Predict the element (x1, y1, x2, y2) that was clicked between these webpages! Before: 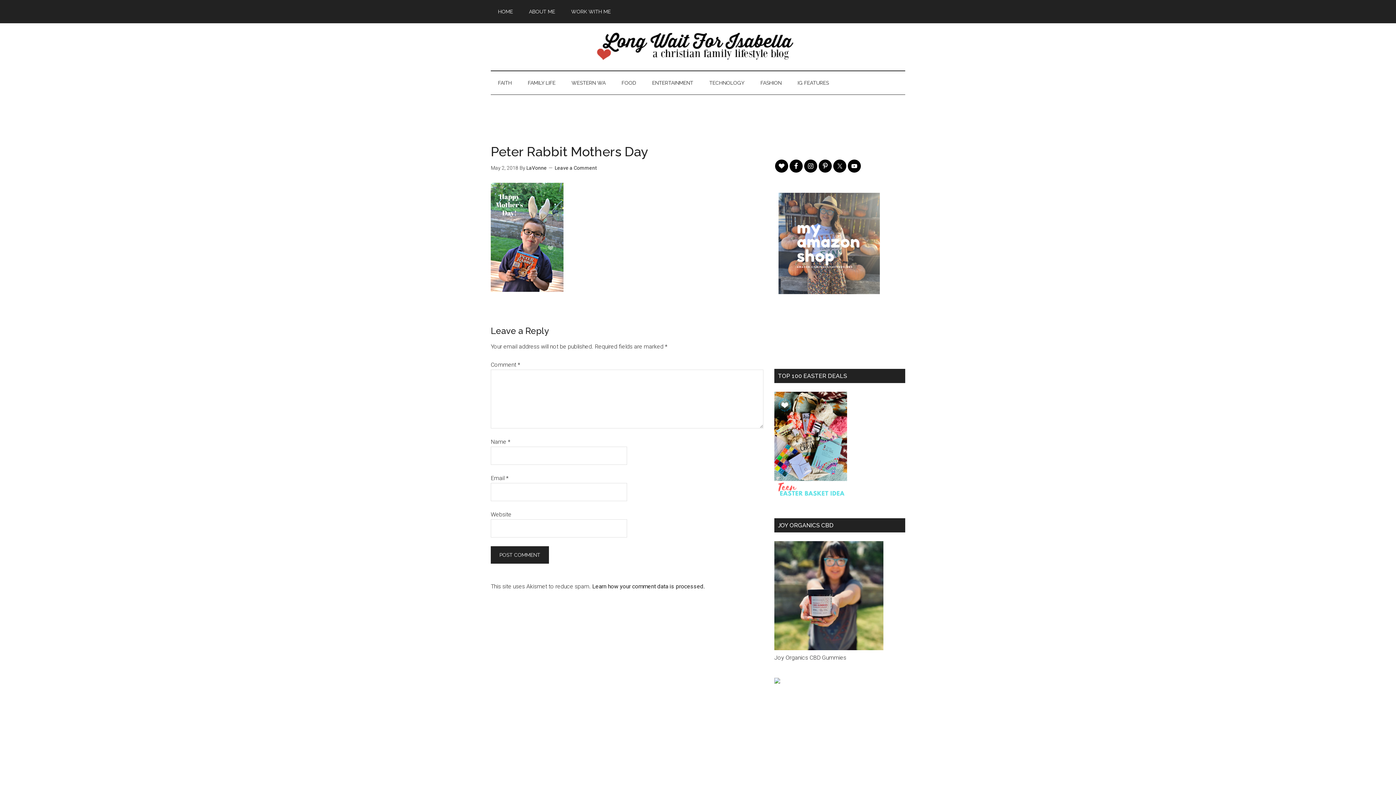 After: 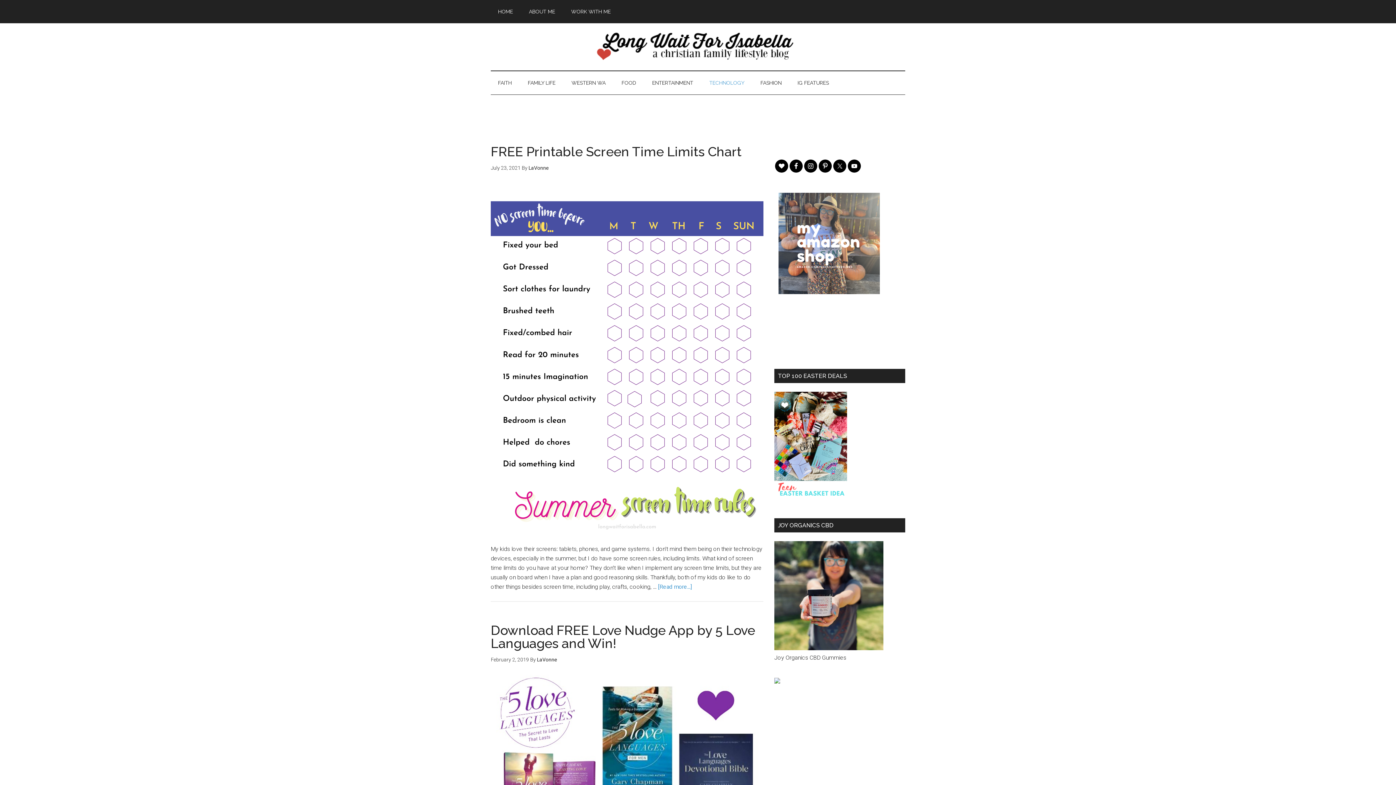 Action: bbox: (702, 71, 752, 94) label: TECHNOLOGY